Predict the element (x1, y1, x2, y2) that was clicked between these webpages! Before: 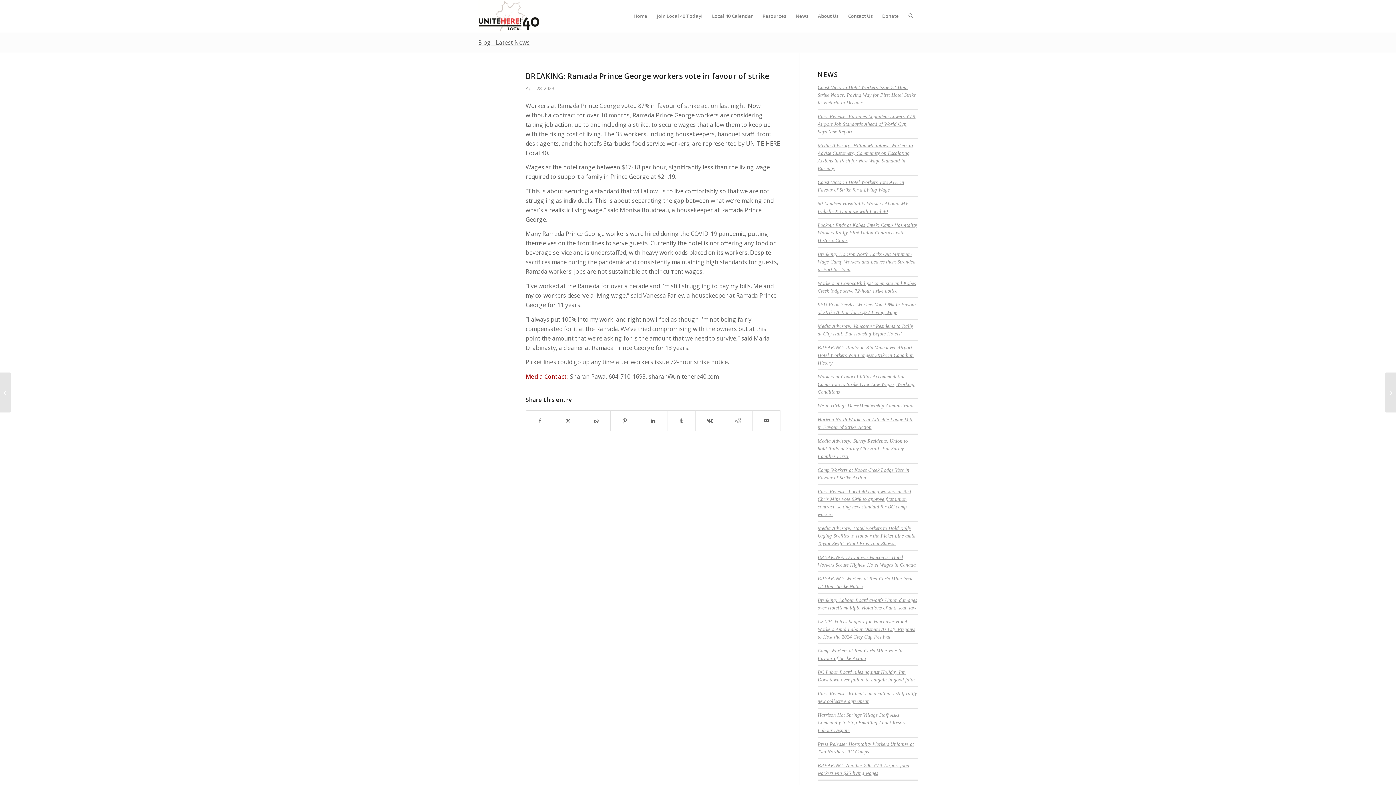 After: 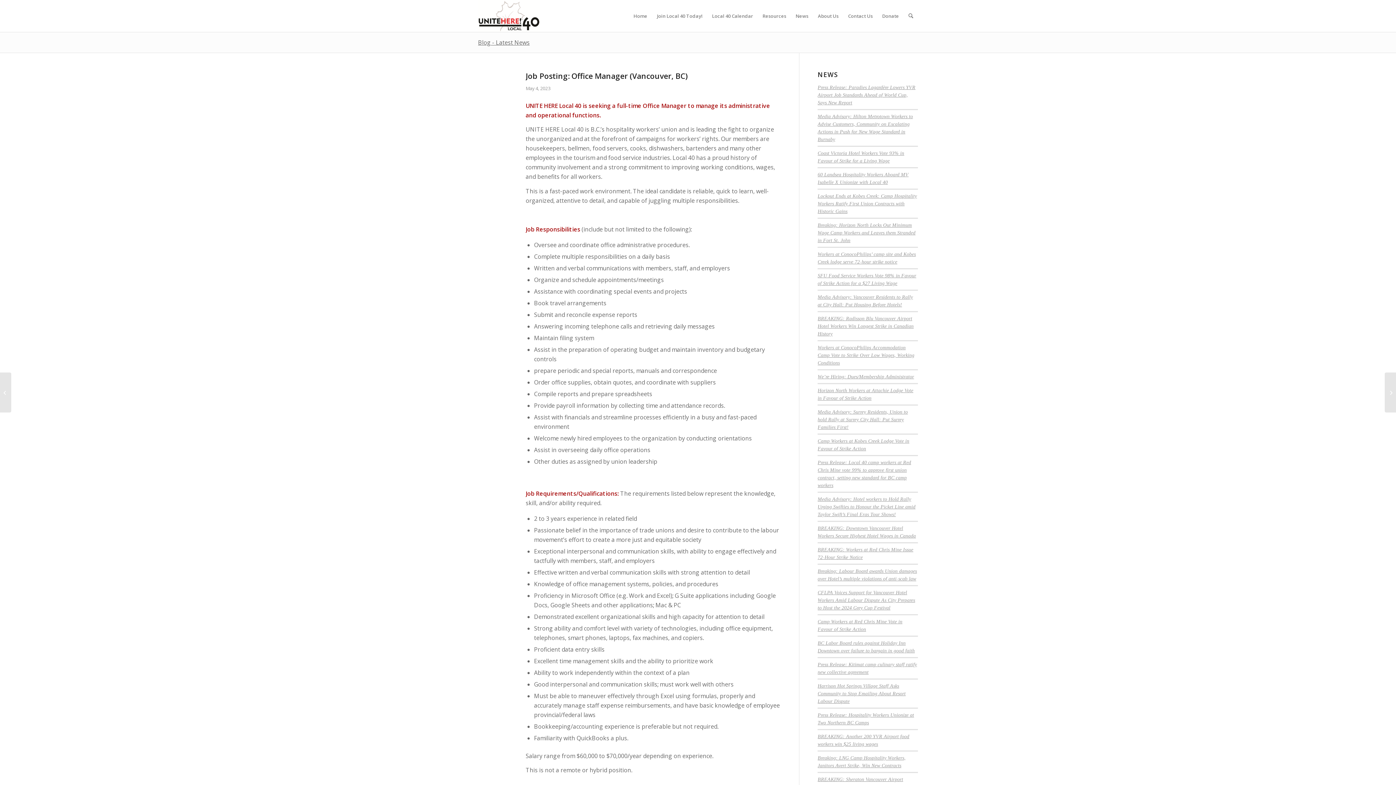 Action: bbox: (1385, 372, 1396, 412) label: Job Posting: Office Manager (Vancouver, BC)